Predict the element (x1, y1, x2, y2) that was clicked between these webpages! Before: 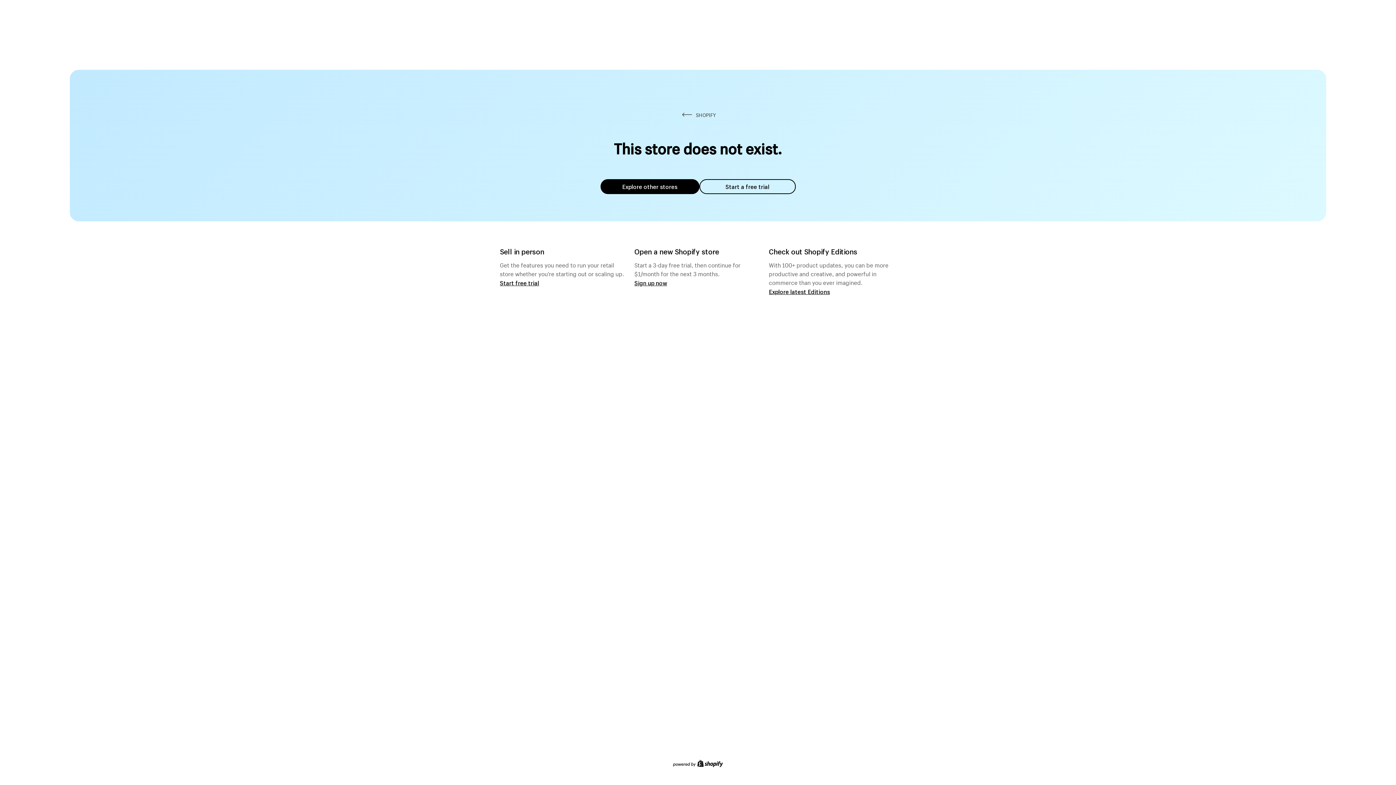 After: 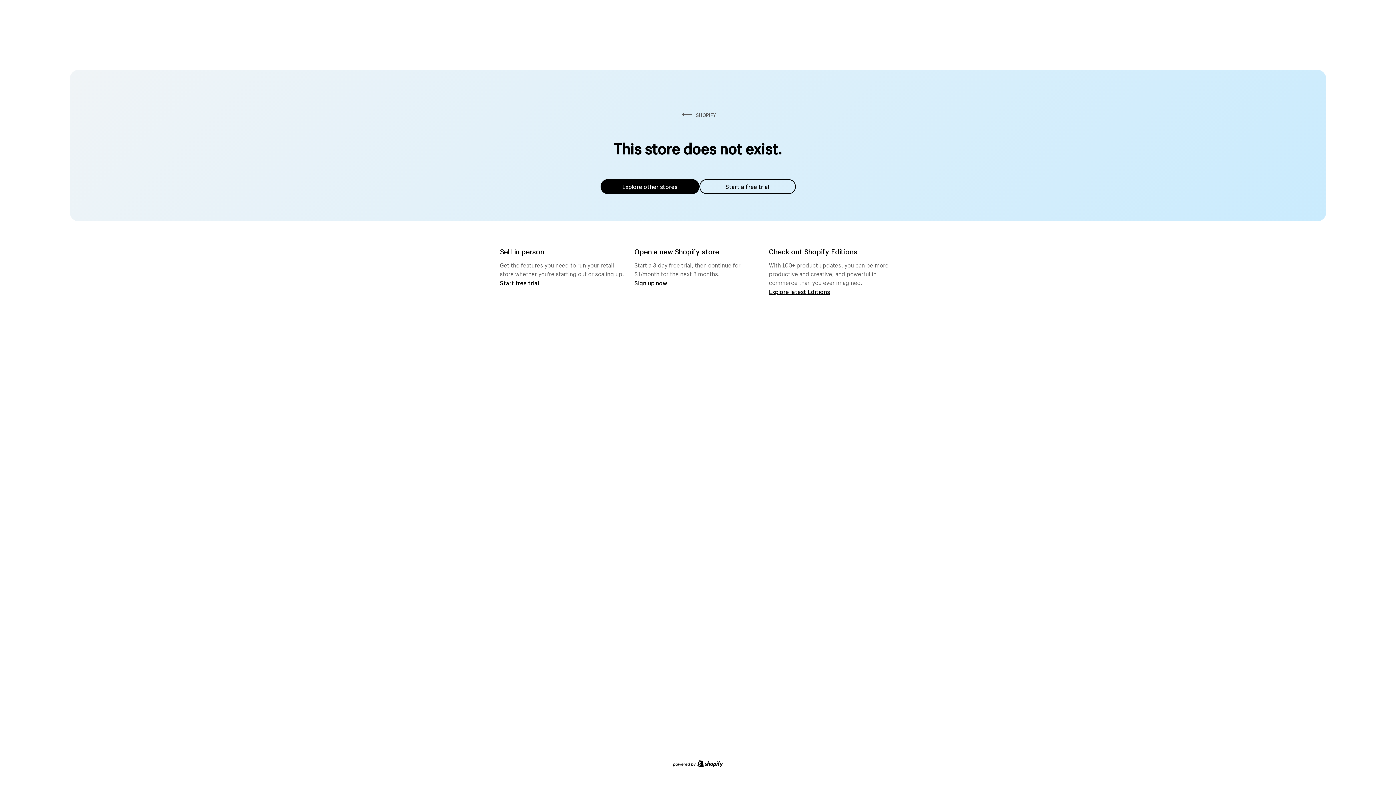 Action: label: Explore other stores bbox: (600, 179, 699, 194)